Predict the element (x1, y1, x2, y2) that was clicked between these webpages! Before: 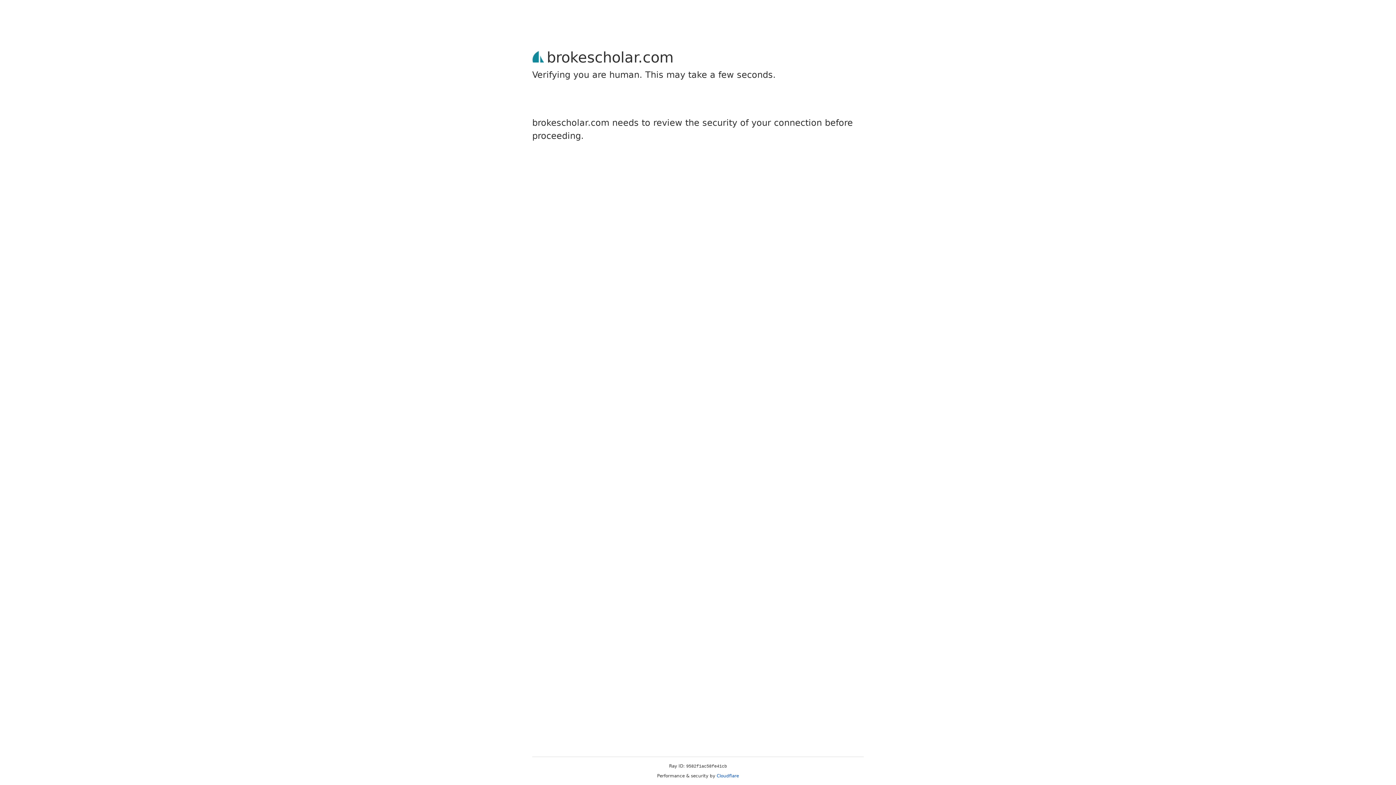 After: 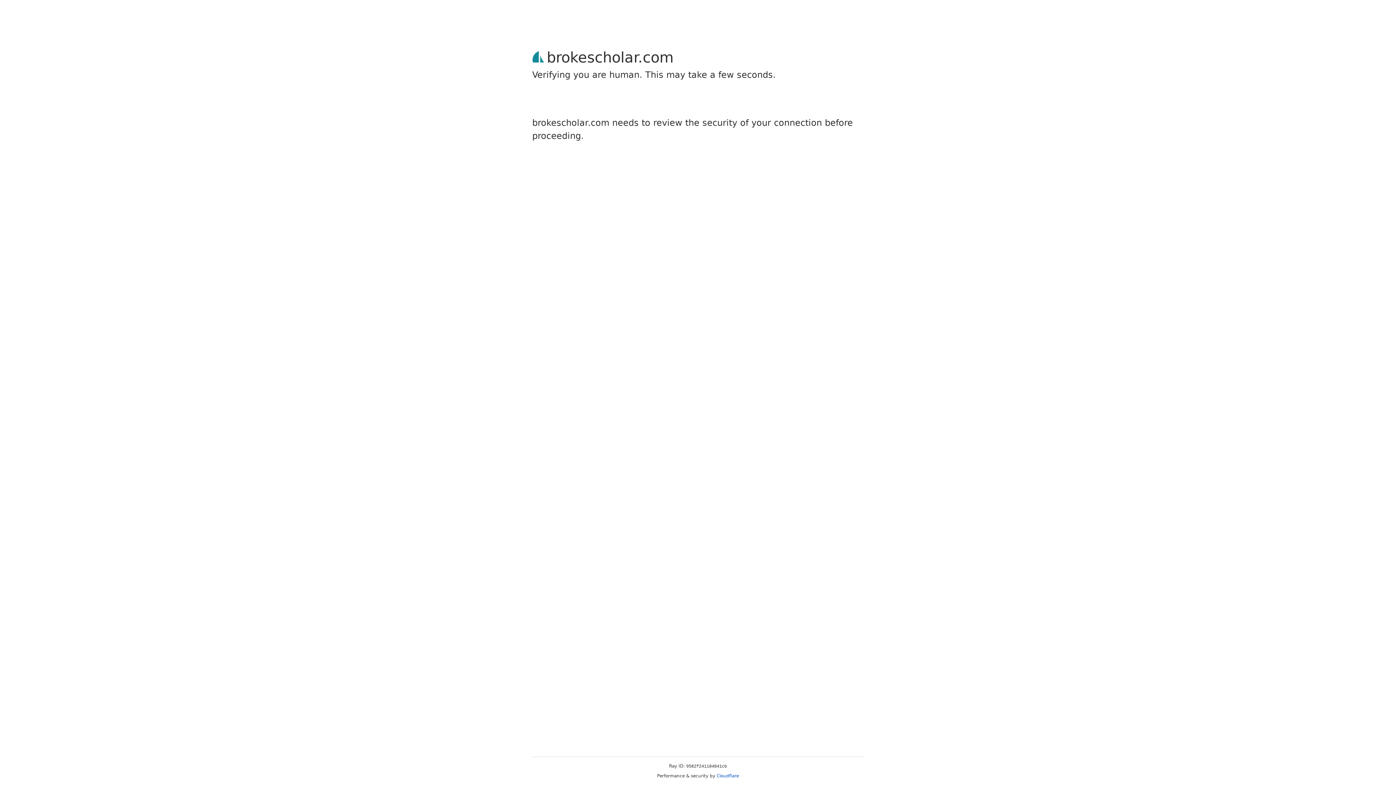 Action: bbox: (716, 773, 739, 778) label: Cloudflare